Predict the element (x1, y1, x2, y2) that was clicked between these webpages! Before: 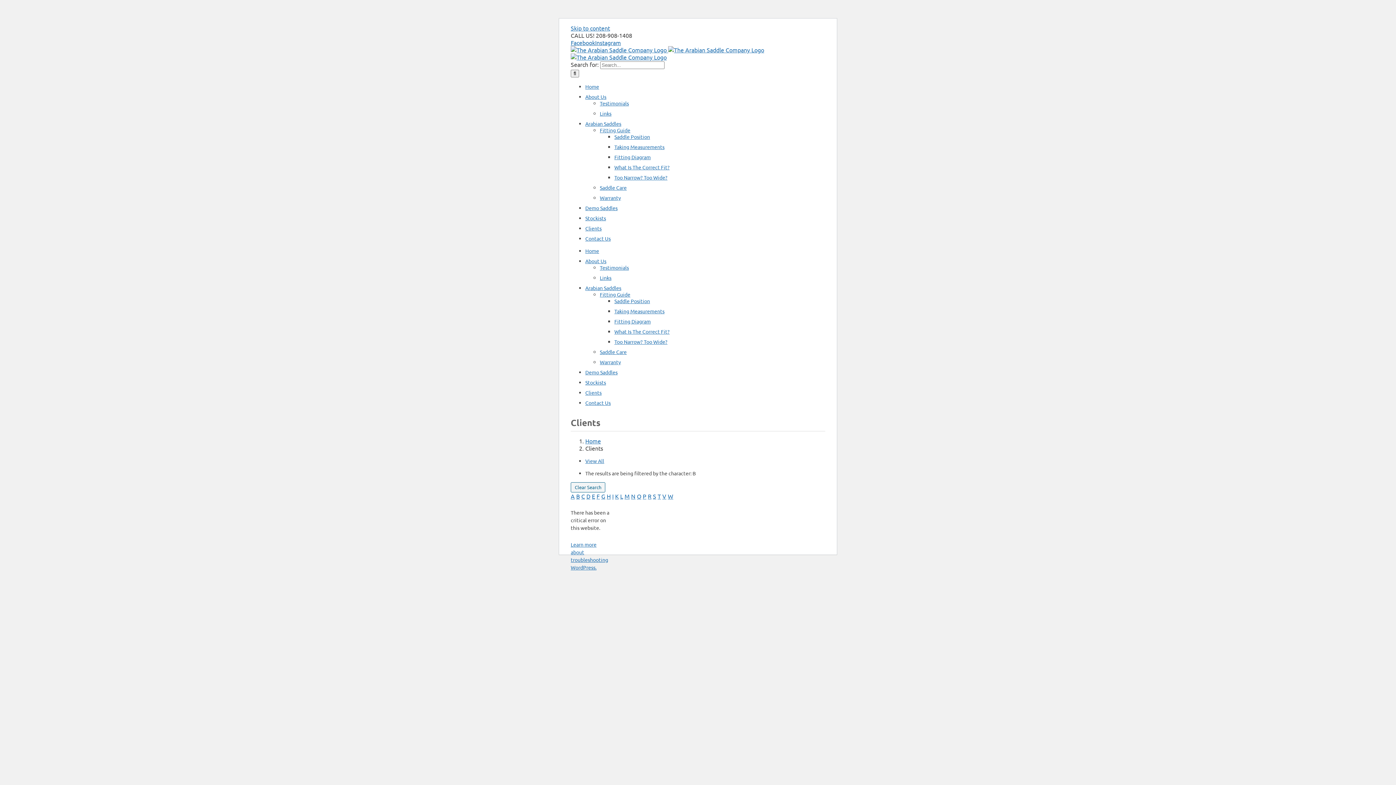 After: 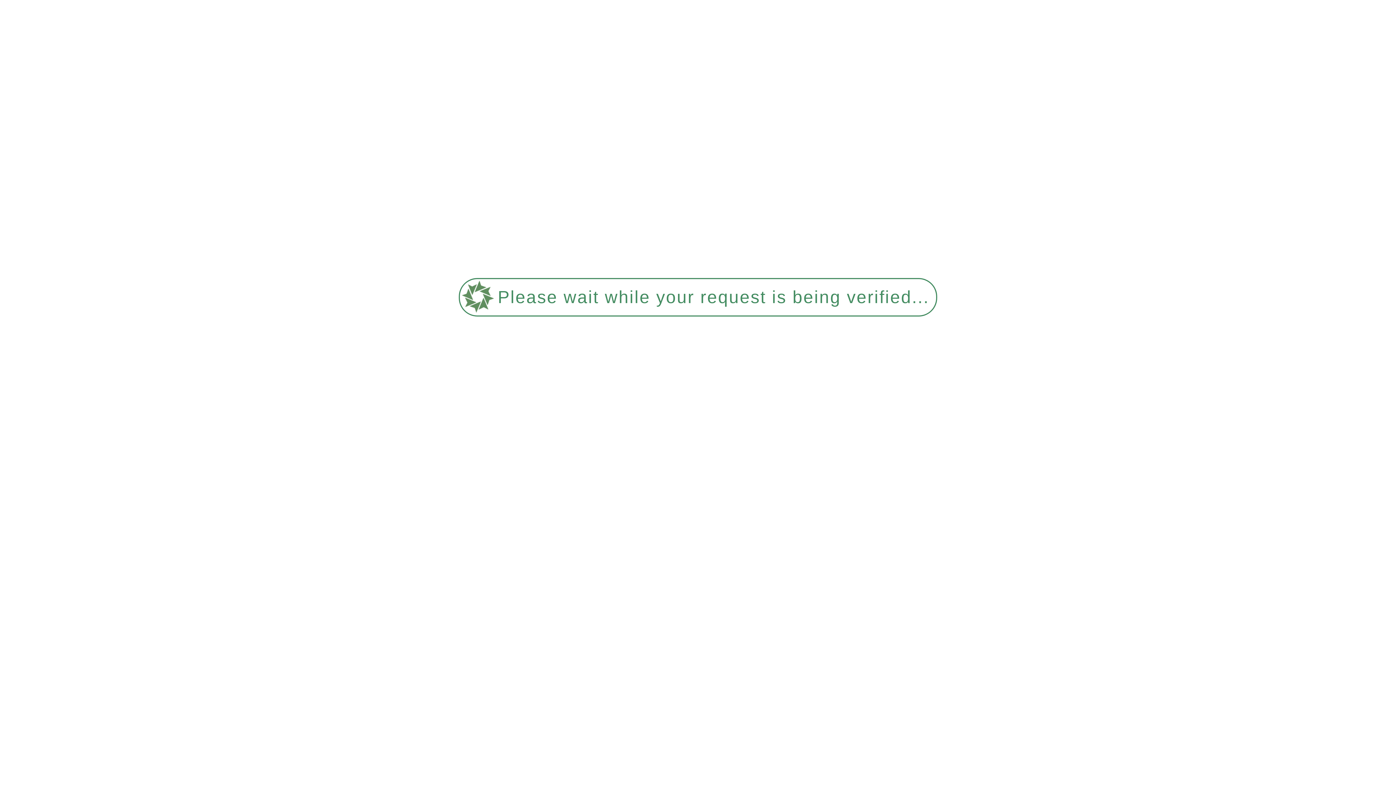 Action: label: Fitting Diagram bbox: (614, 318, 650, 324)